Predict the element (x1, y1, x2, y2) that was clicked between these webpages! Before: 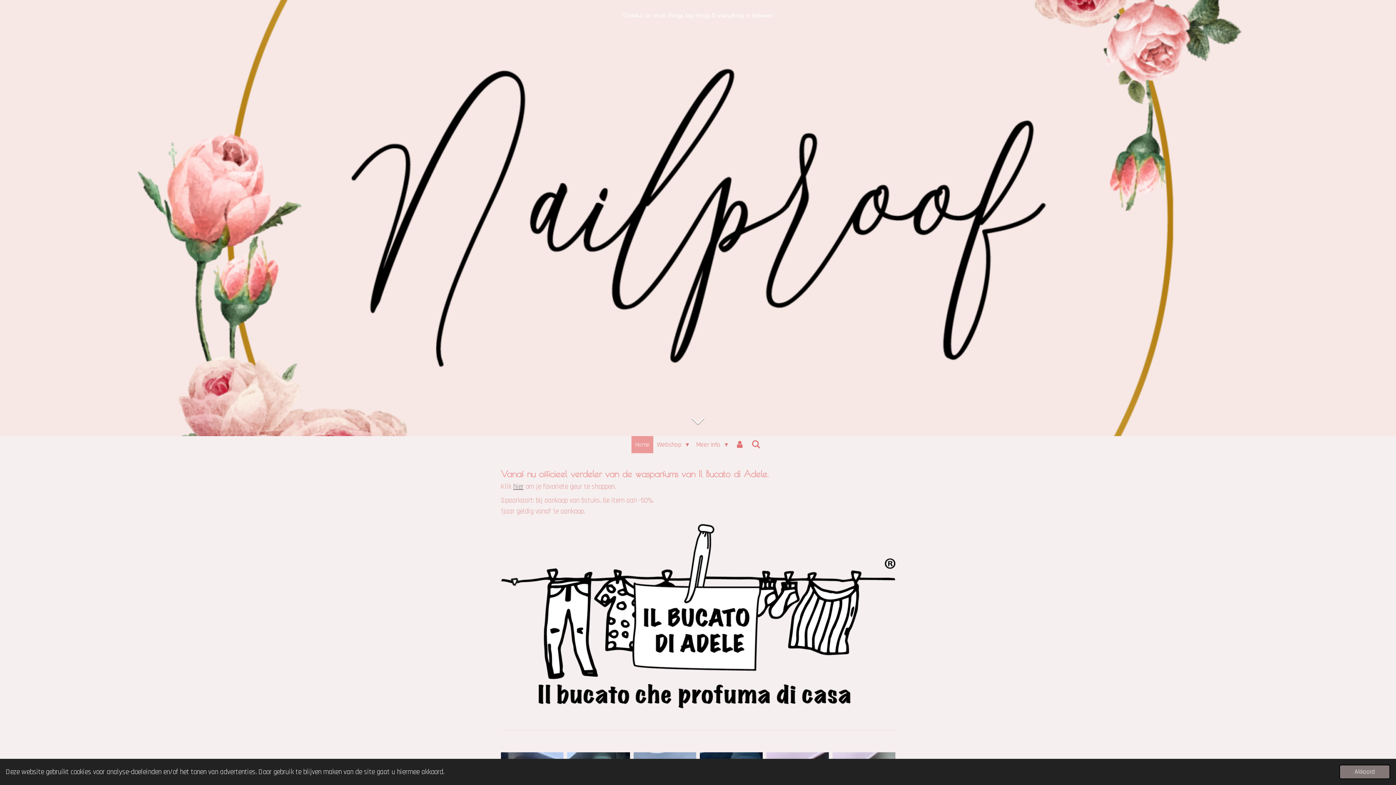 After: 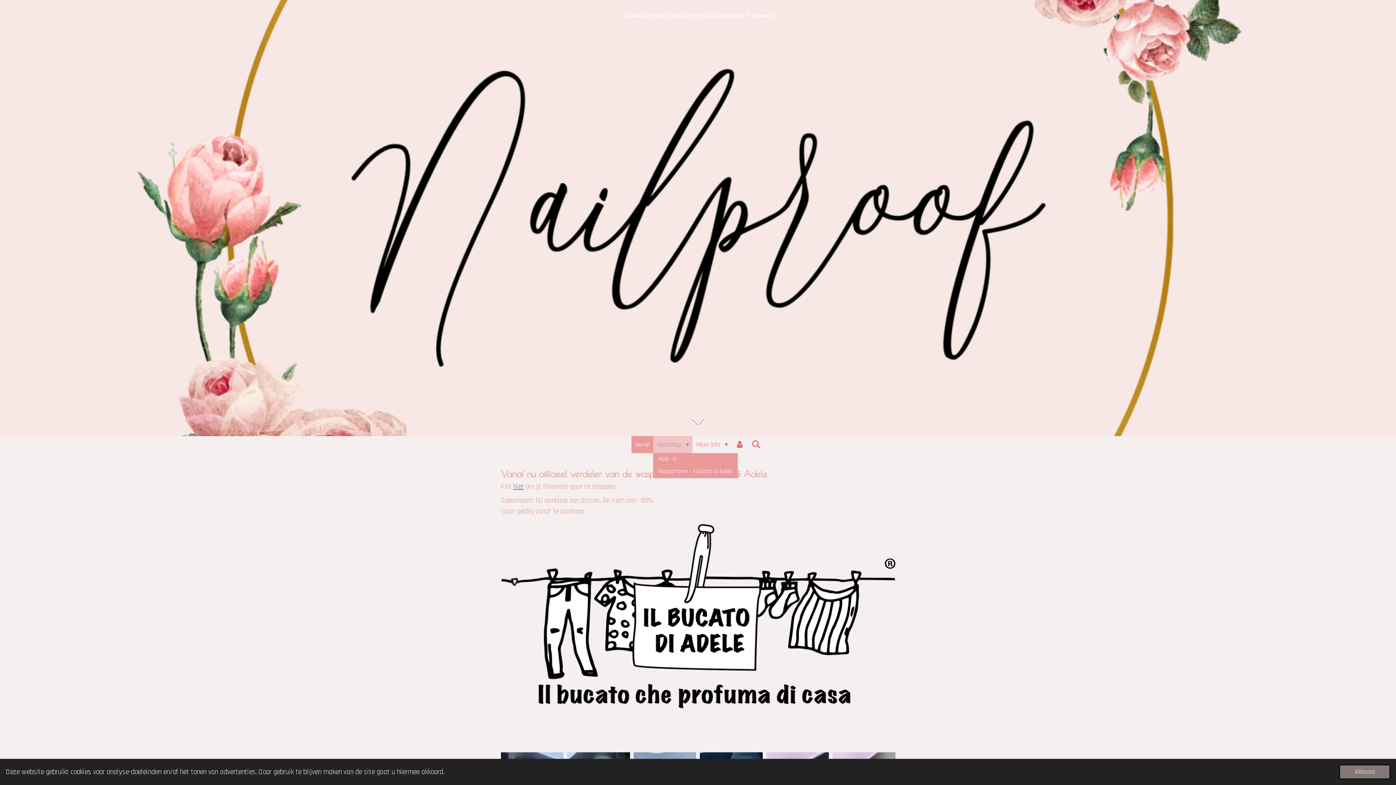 Action: bbox: (653, 436, 692, 453) label: Webshop 